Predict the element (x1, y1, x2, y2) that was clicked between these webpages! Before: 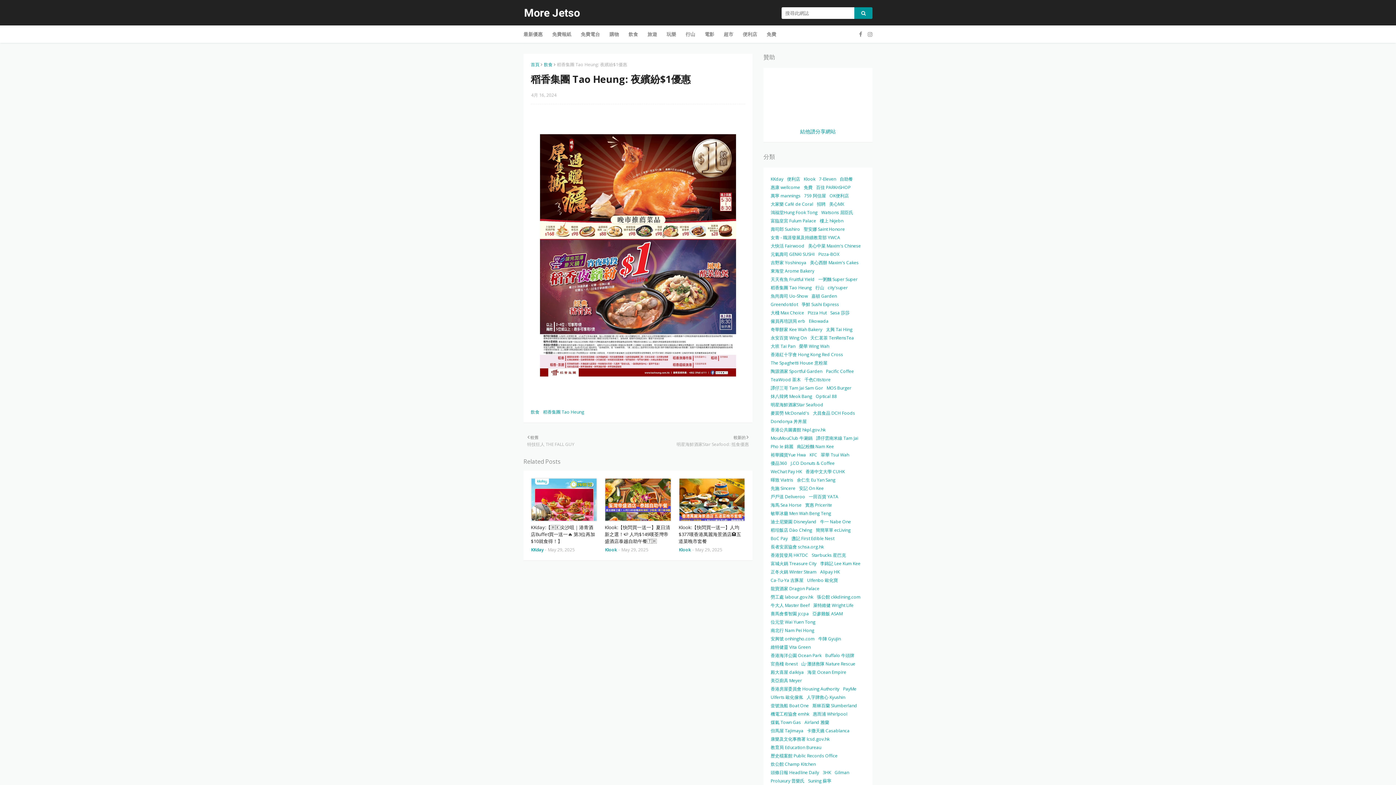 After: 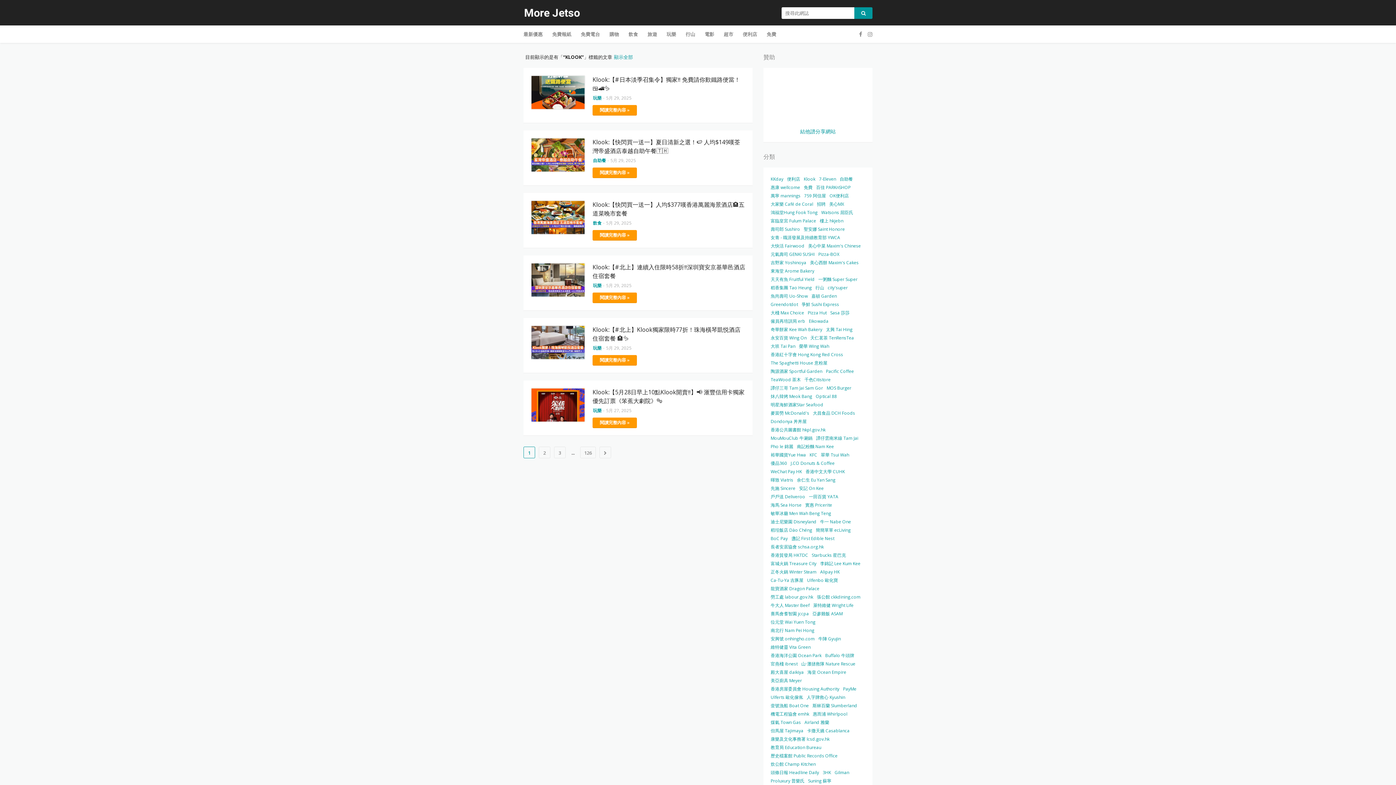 Action: label: Klook bbox: (804, 174, 815, 183)